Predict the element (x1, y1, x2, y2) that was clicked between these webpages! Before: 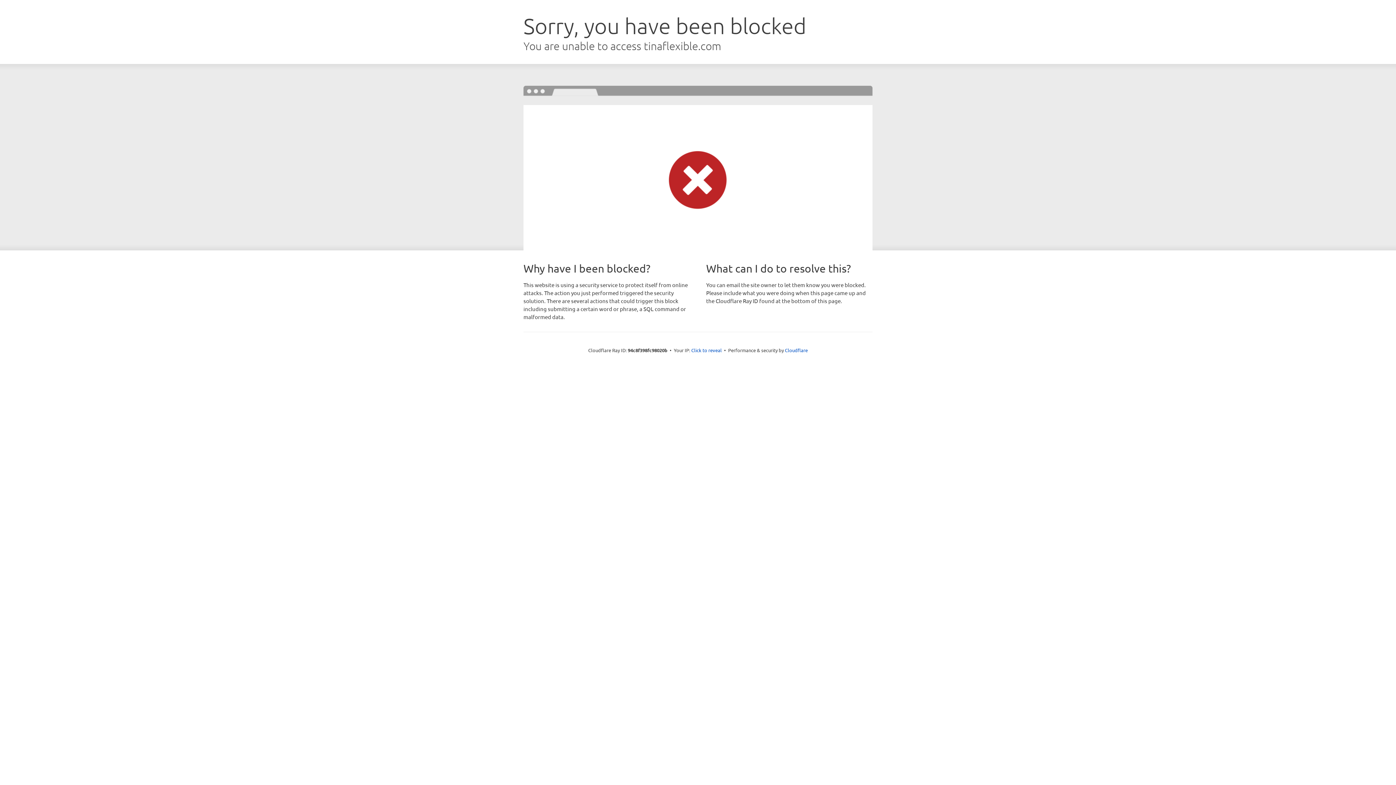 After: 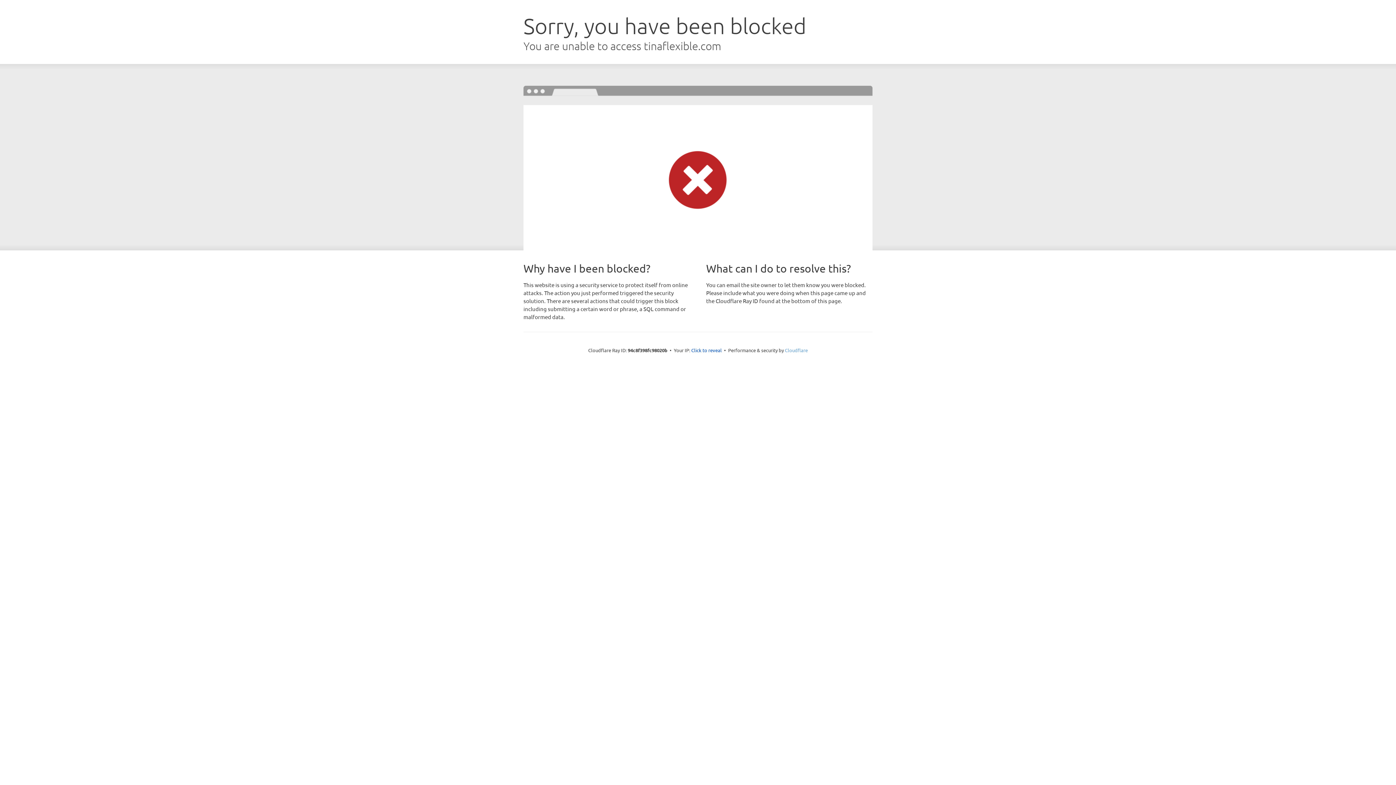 Action: label: Cloudflare bbox: (785, 347, 808, 353)